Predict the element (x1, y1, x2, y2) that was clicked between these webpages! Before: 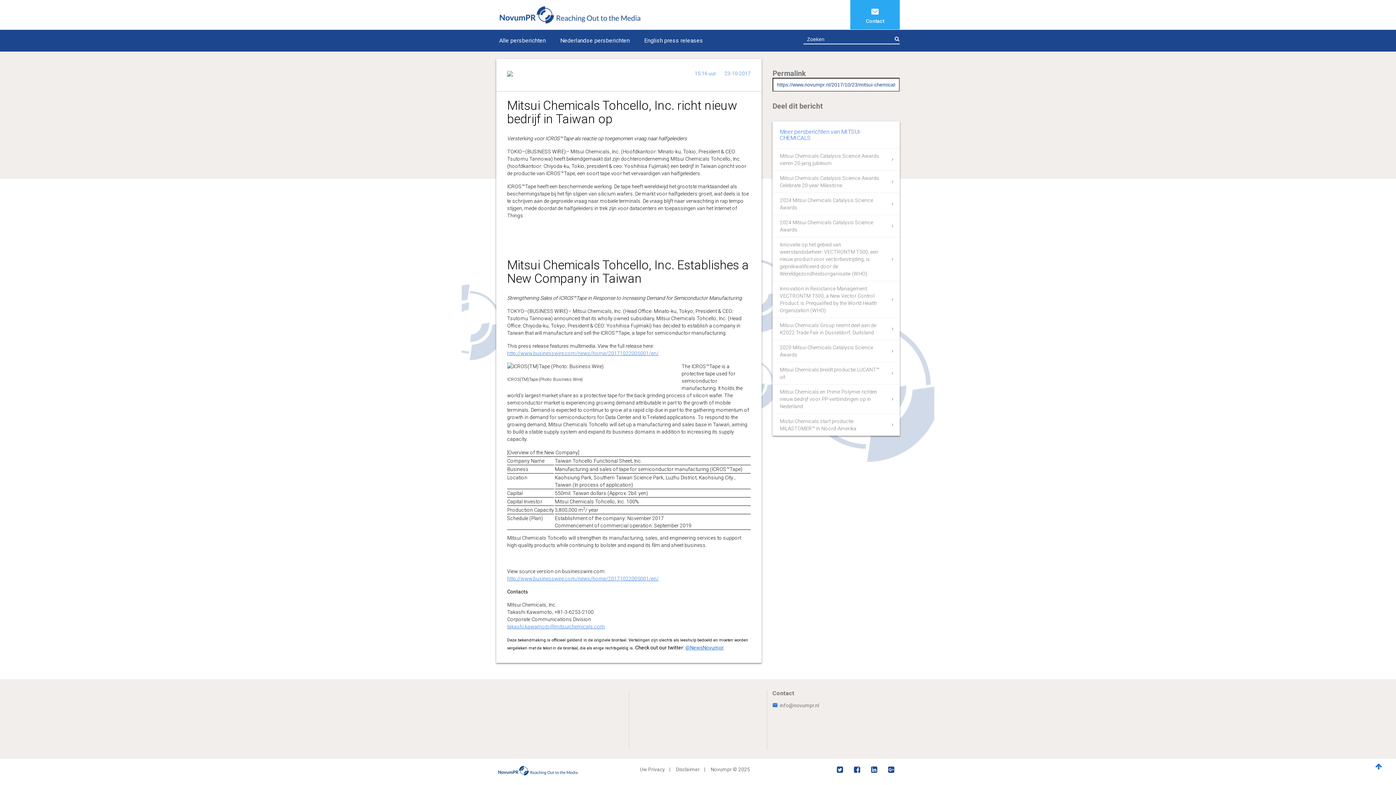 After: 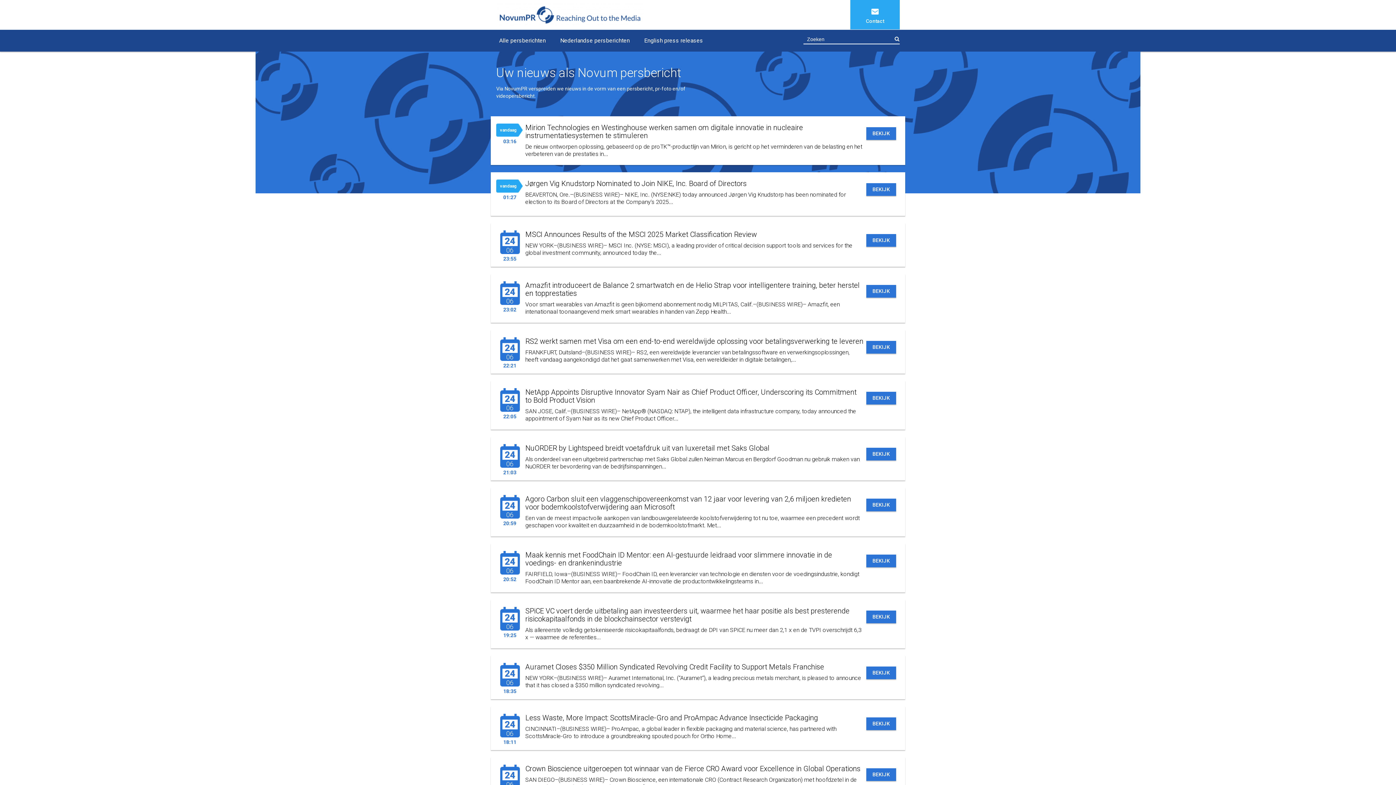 Action: bbox: (705, 763, 755, 776) label: Novumpr © 2025